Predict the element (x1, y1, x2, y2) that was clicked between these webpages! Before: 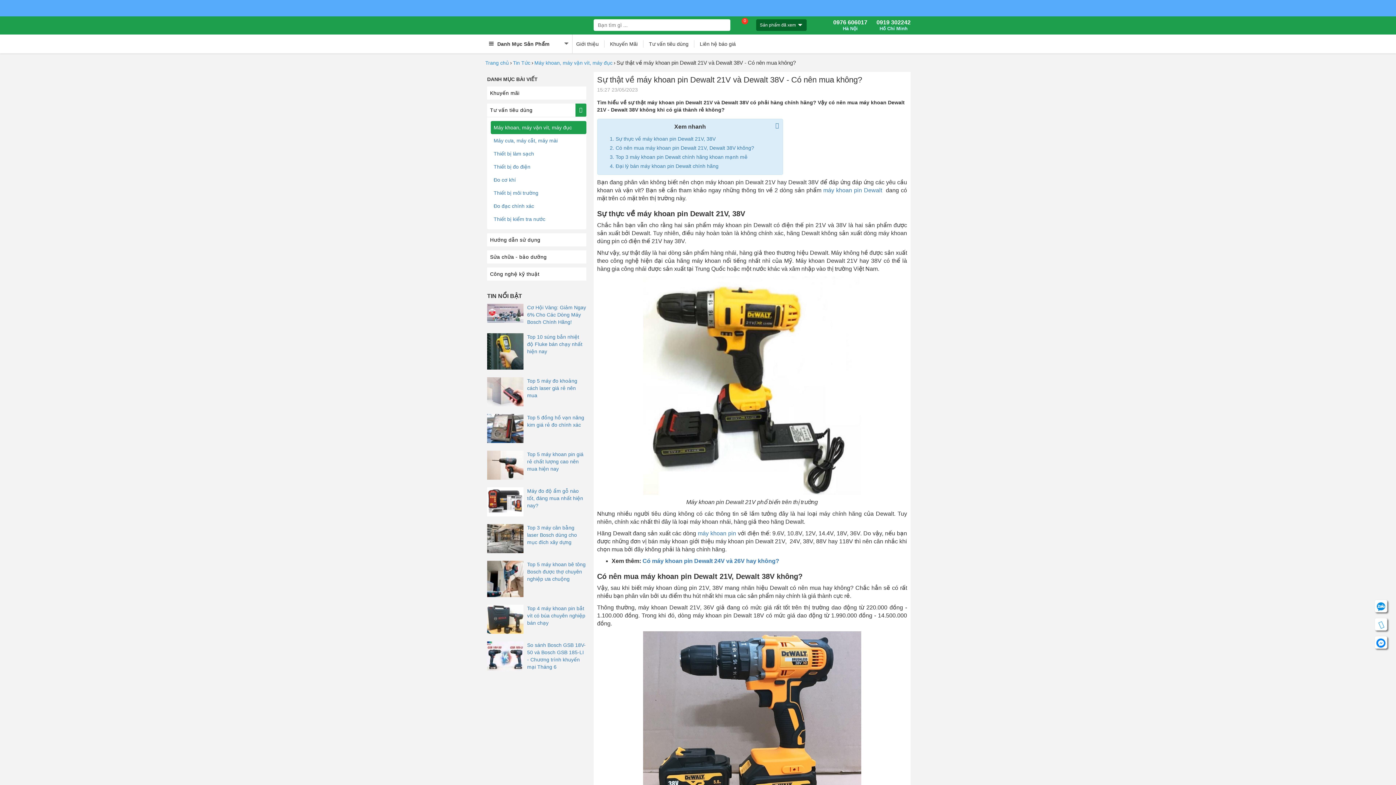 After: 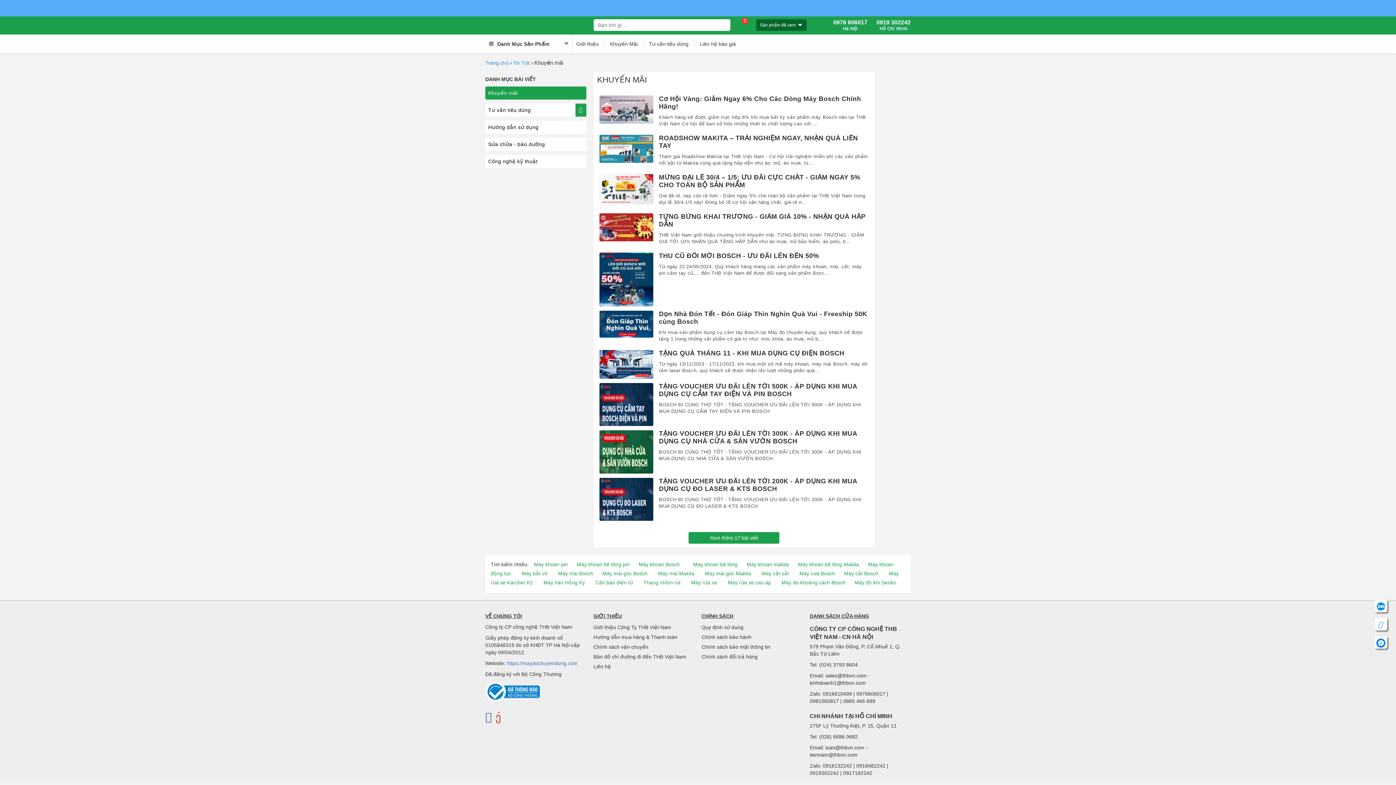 Action: label: Khuyến Mãi bbox: (604, 40, 643, 47)